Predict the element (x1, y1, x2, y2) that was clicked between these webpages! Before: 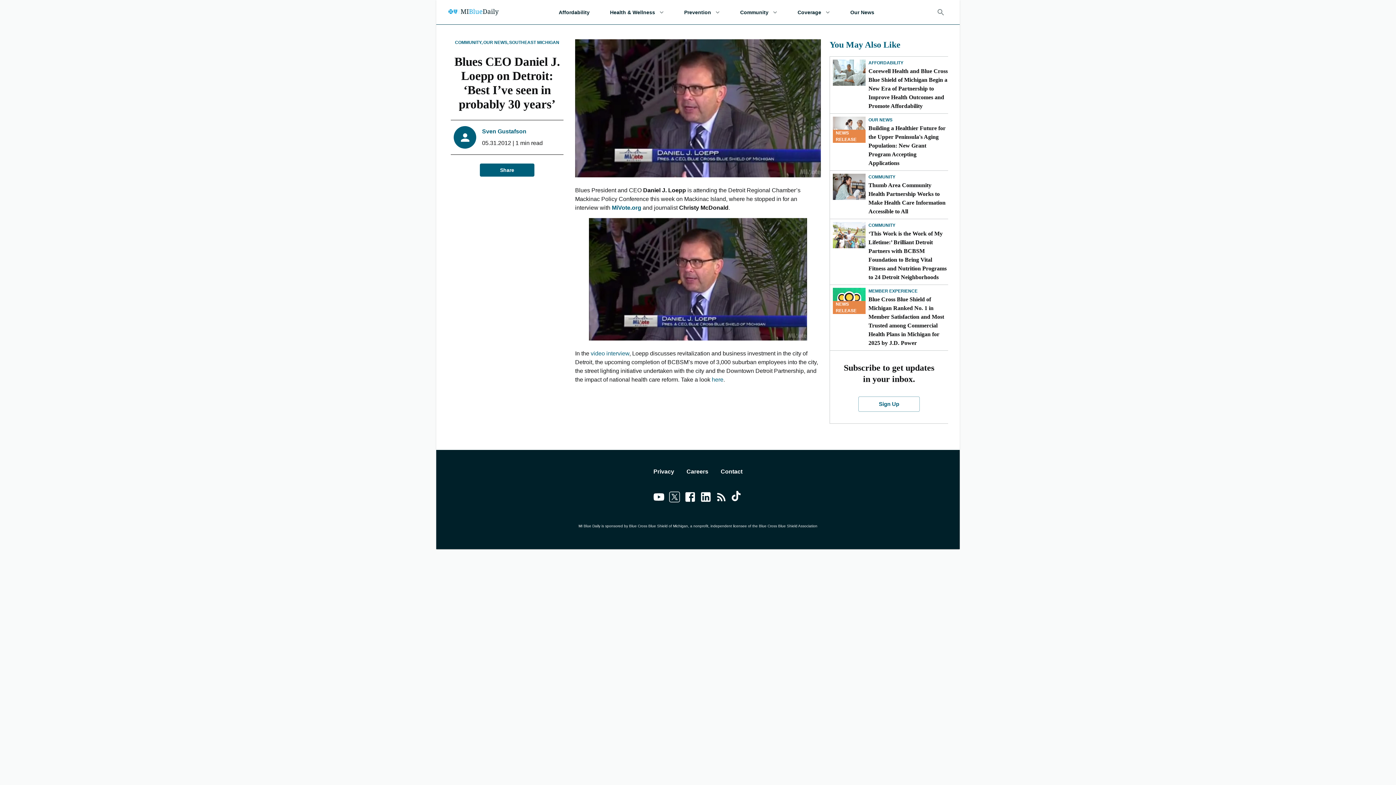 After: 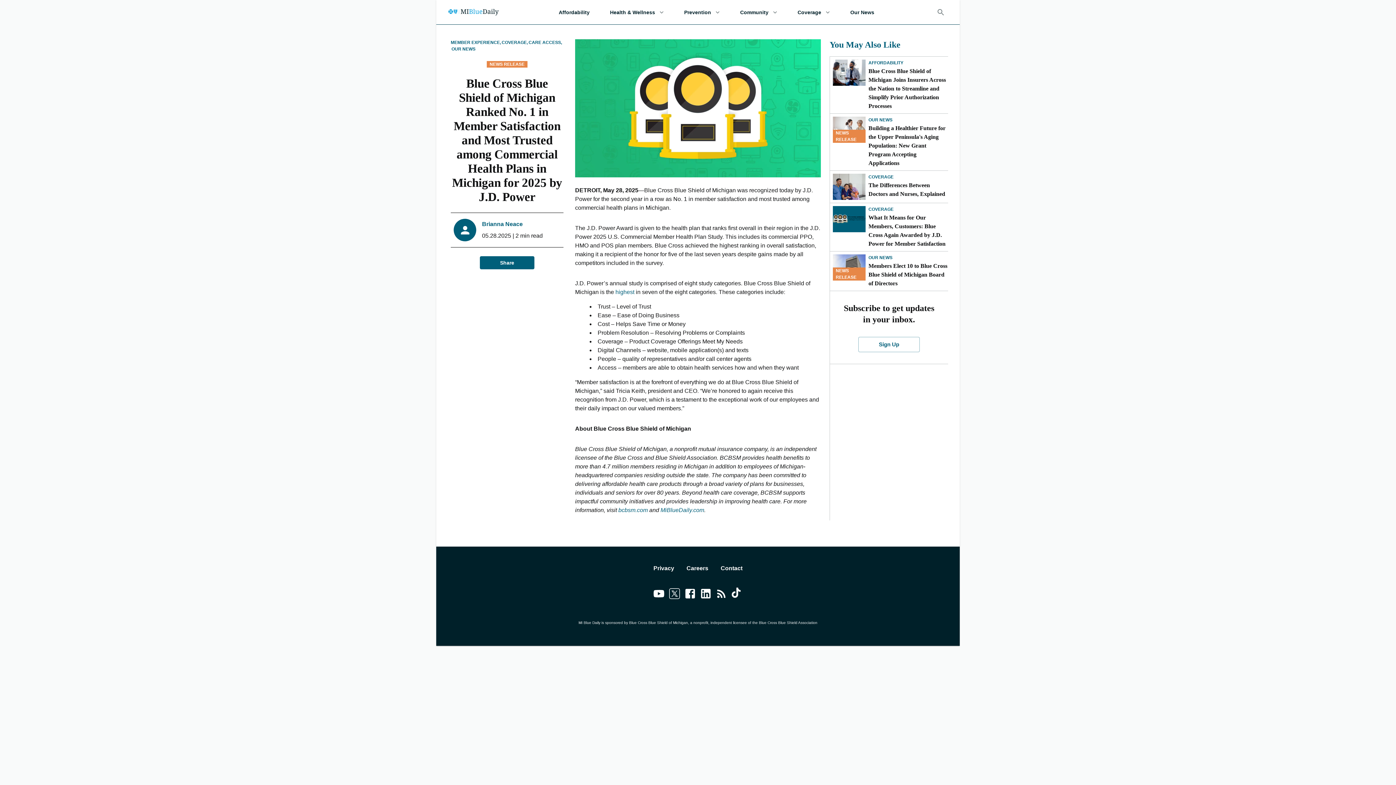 Action: label: Blue Cross Blue Shield of Michigan Ranked No. 1 in Member Satisfaction and Most Trusted among Commercial Health Plans in Michigan for 2025 by J.D. Power bbox: (868, 295, 948, 347)